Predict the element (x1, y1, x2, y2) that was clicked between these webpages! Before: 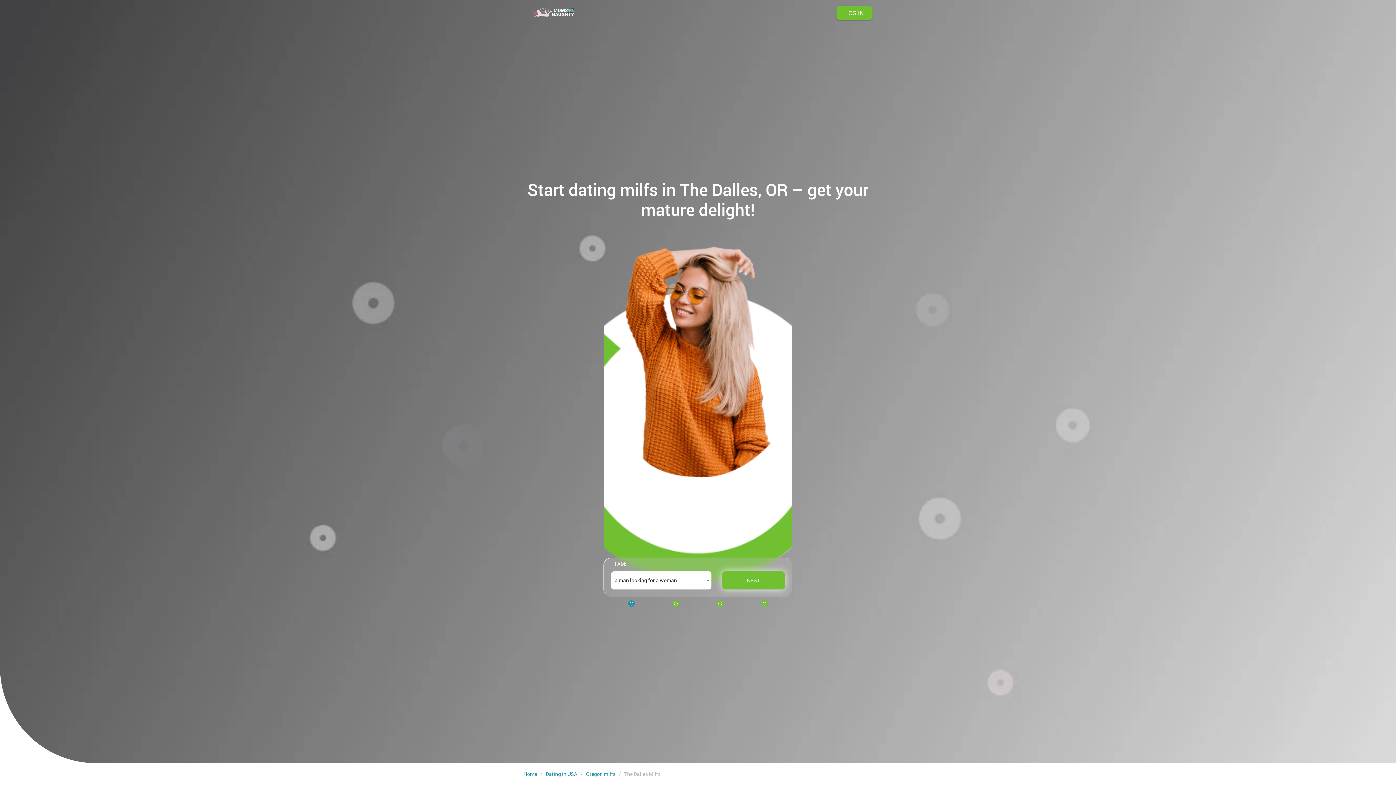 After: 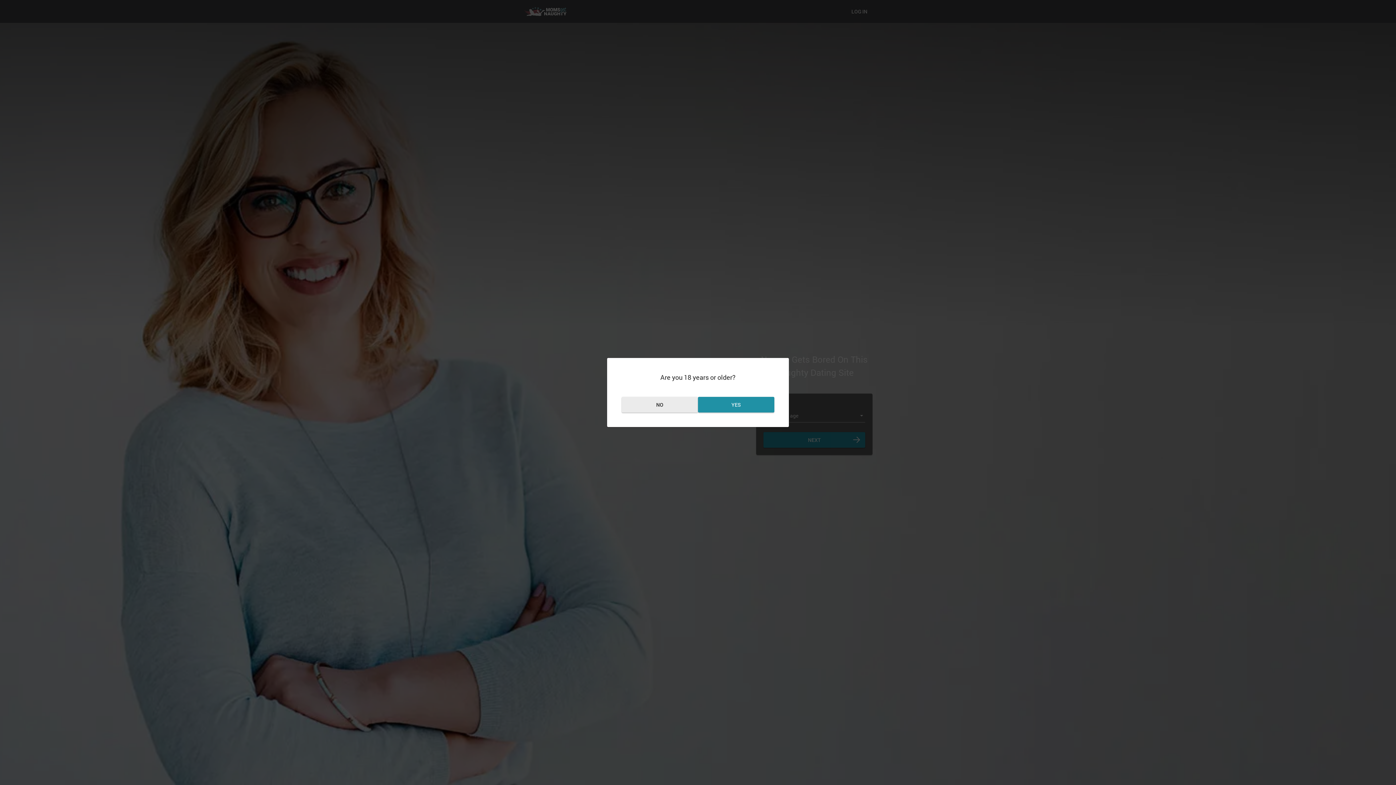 Action: bbox: (523, 4, 581, 20)